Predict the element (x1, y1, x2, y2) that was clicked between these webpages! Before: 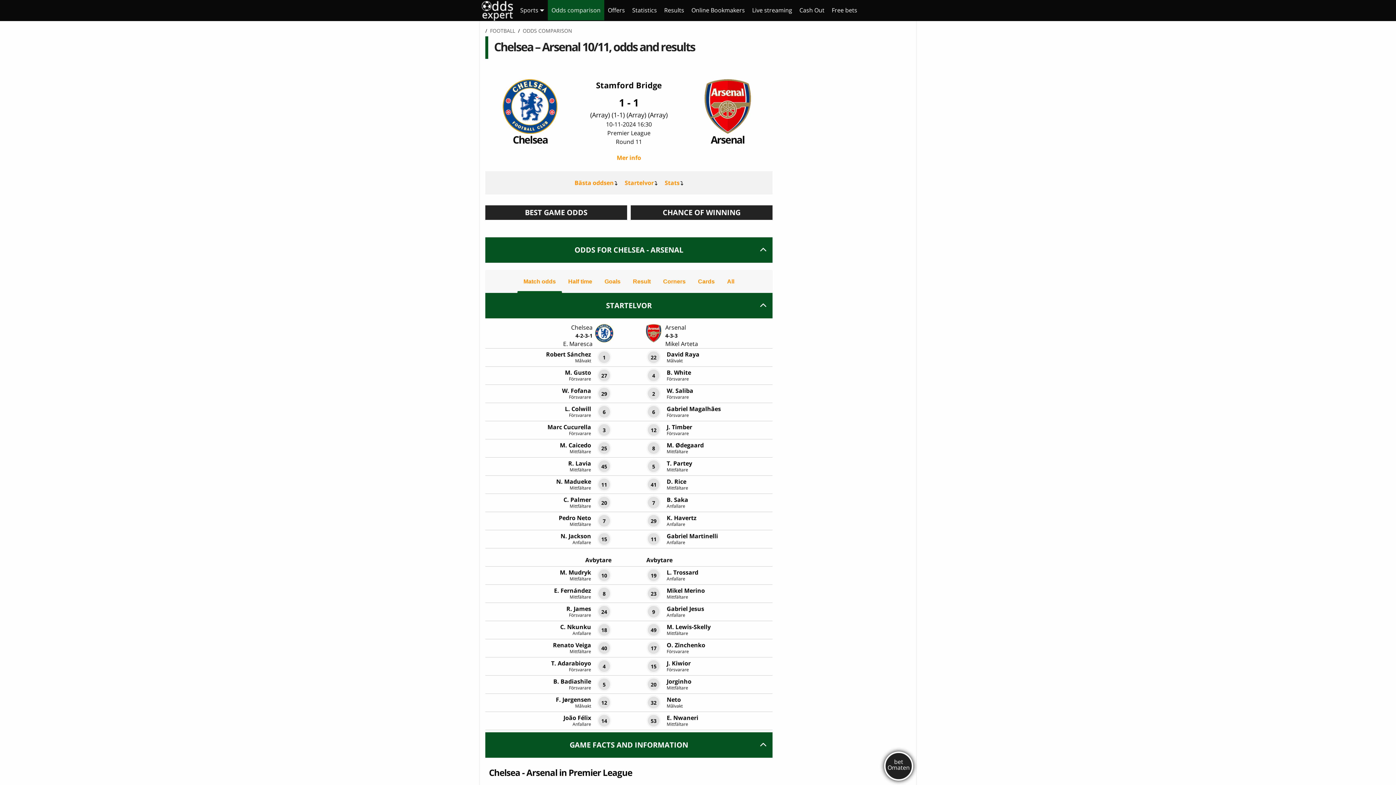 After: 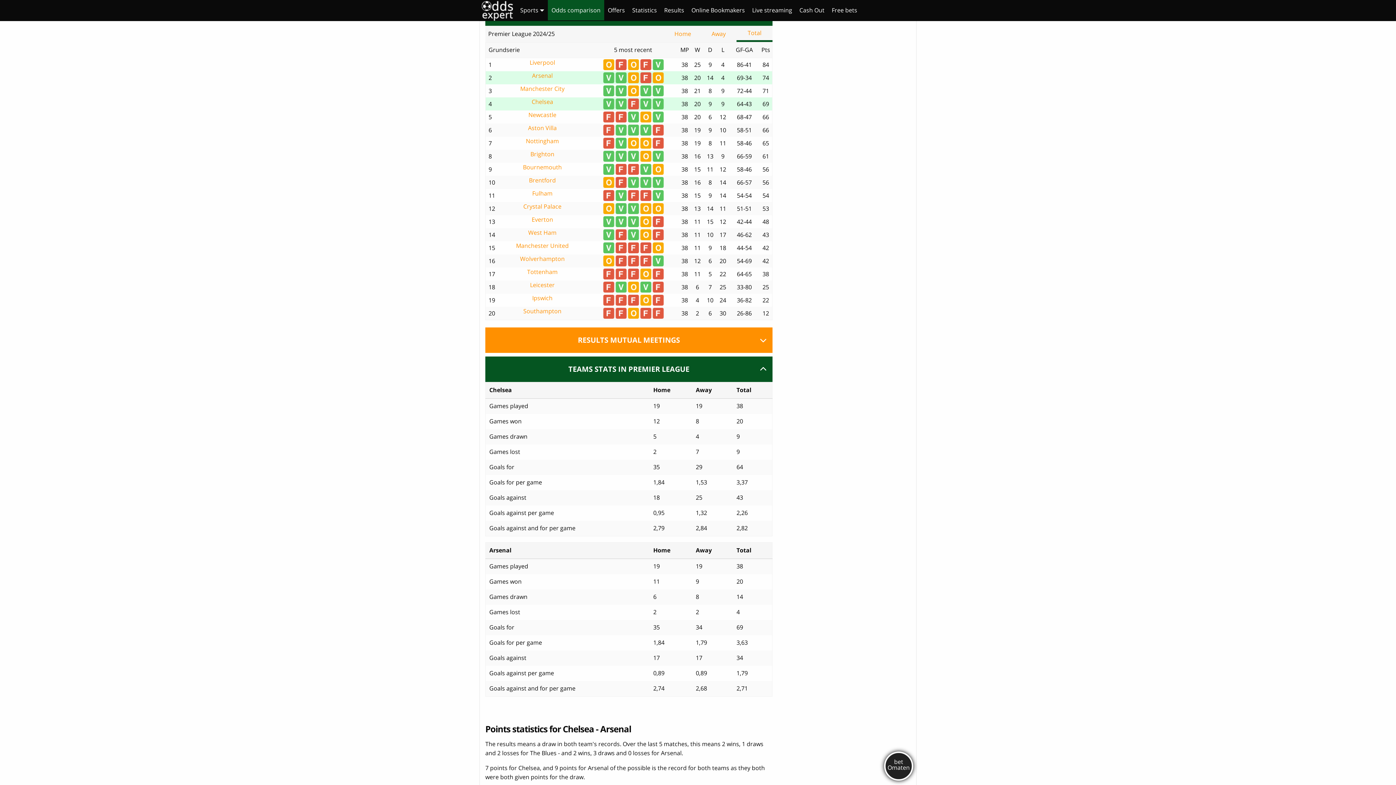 Action: bbox: (661, 174, 687, 190) label: Stats